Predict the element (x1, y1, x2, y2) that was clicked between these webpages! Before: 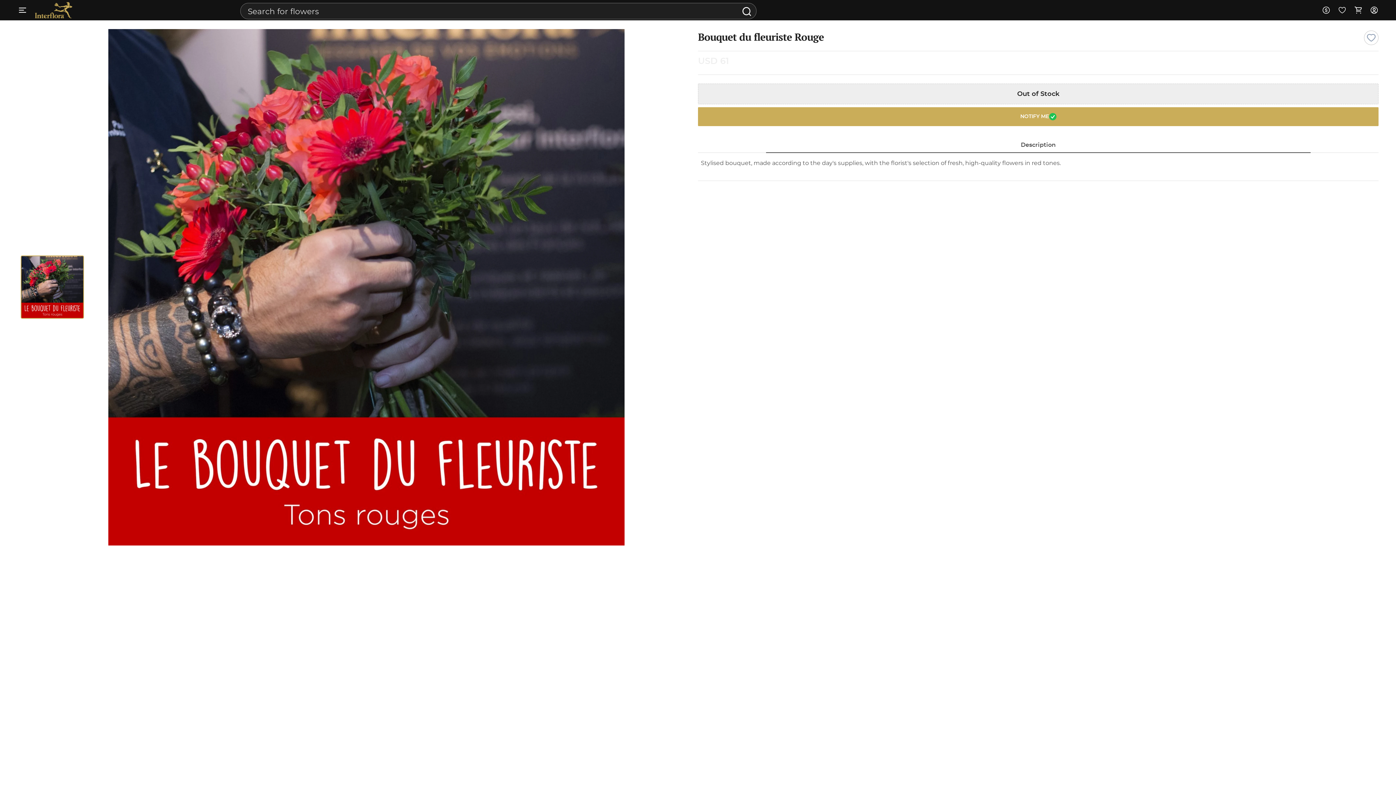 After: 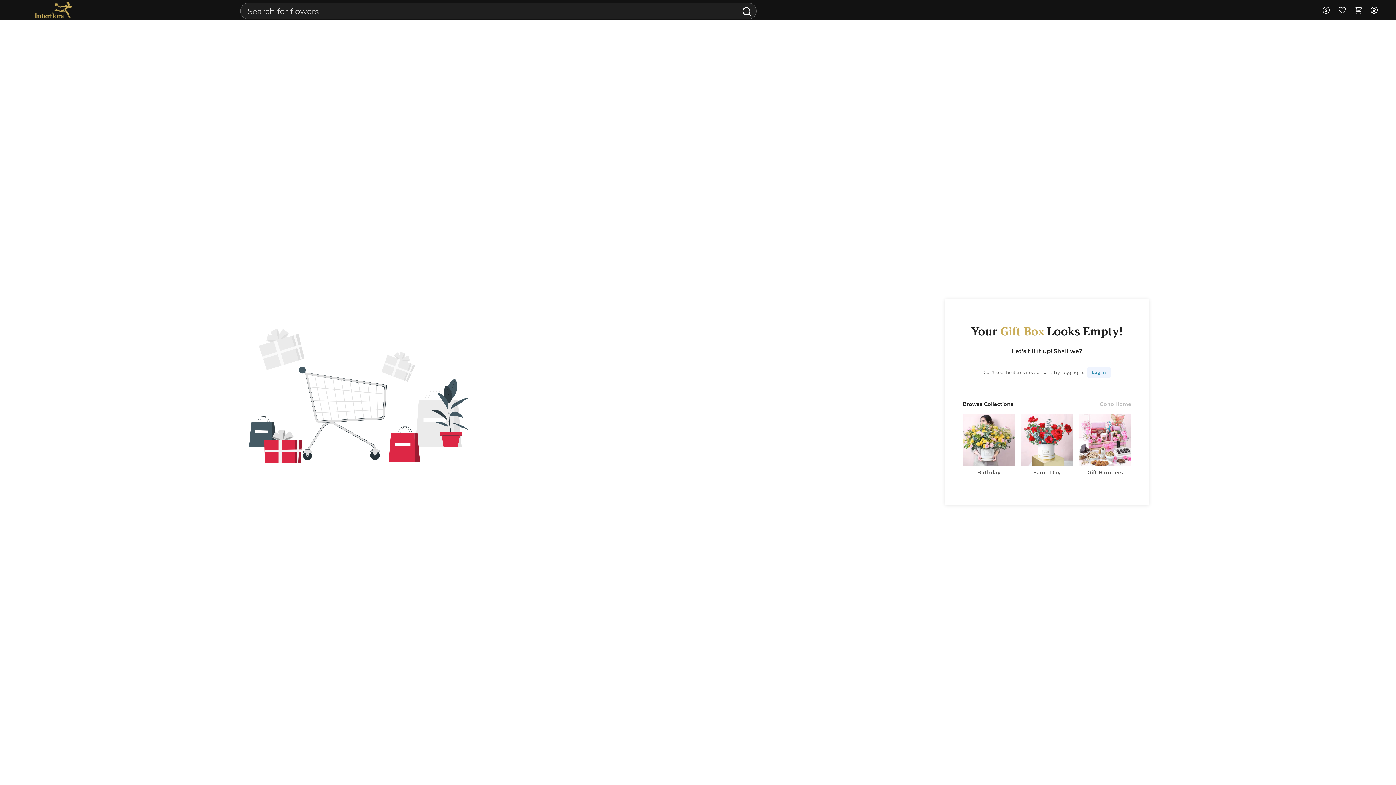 Action: bbox: (1350, 0, 1366, 20)